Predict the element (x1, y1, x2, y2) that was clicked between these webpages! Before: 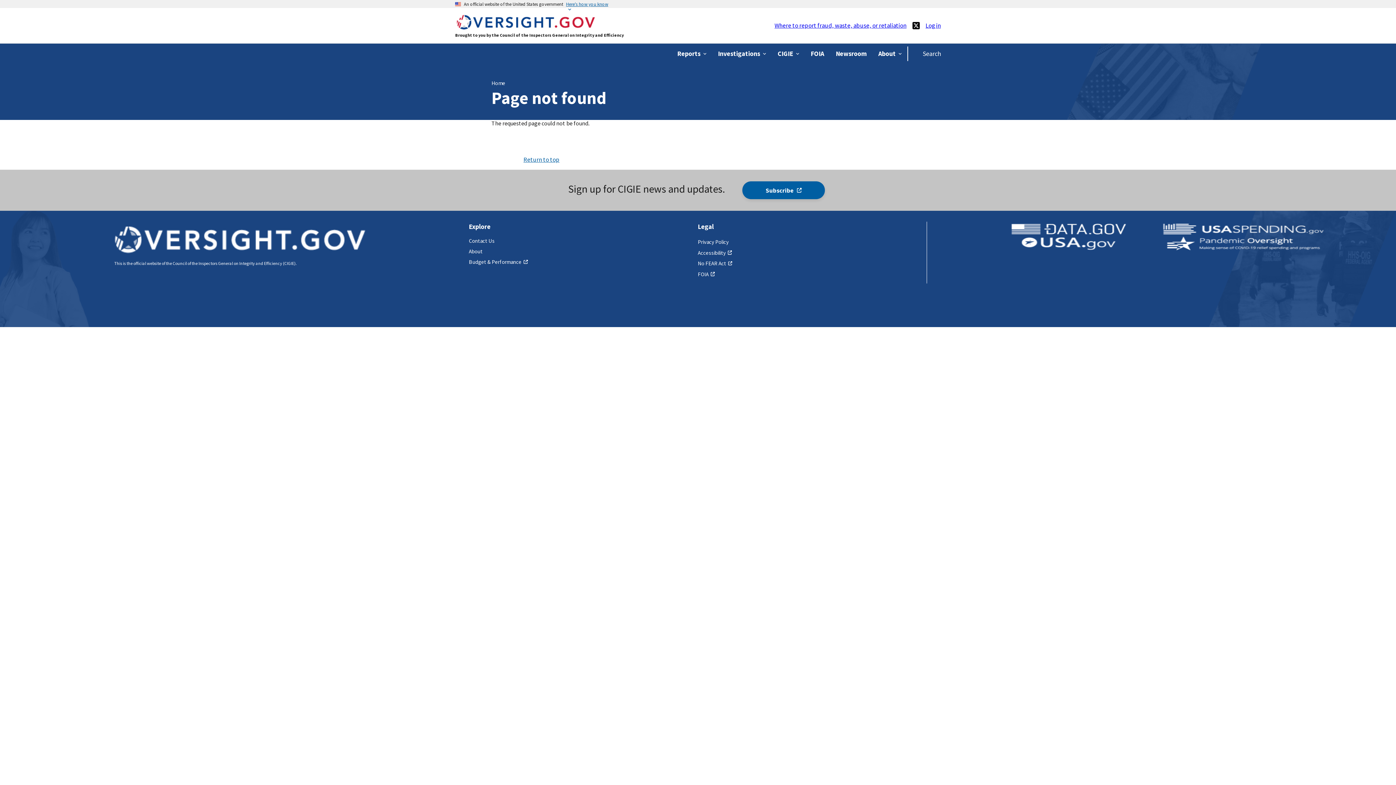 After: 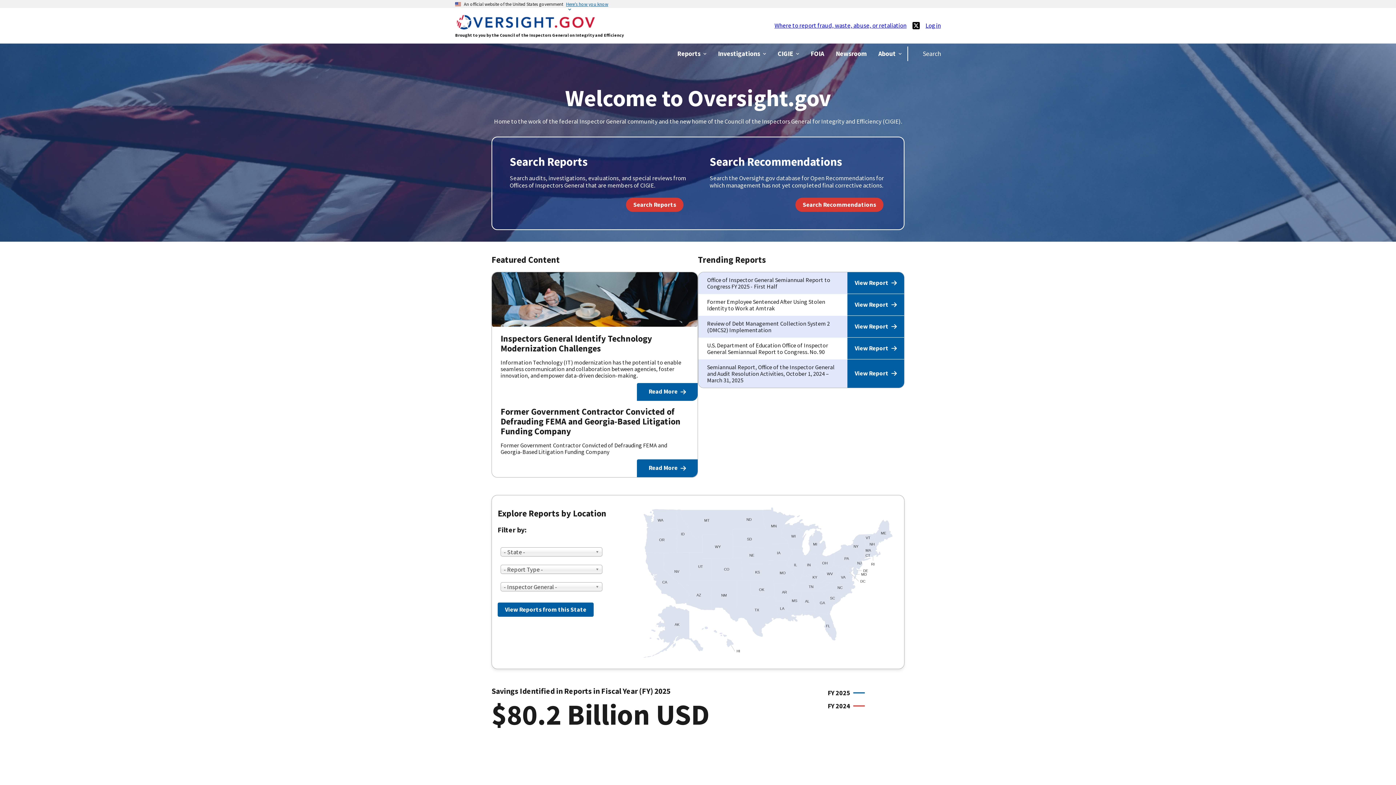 Action: label: Home bbox: (455, 18, 596, 33)